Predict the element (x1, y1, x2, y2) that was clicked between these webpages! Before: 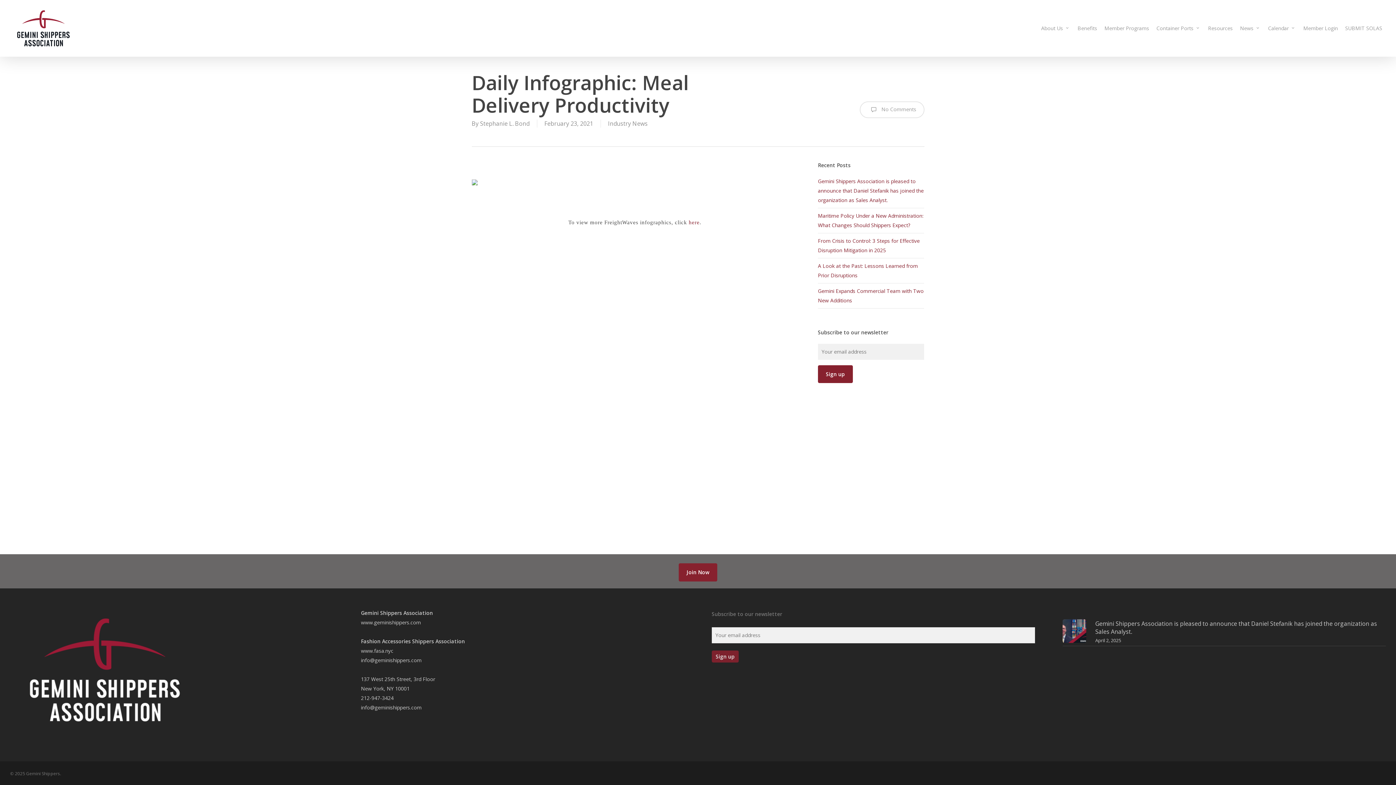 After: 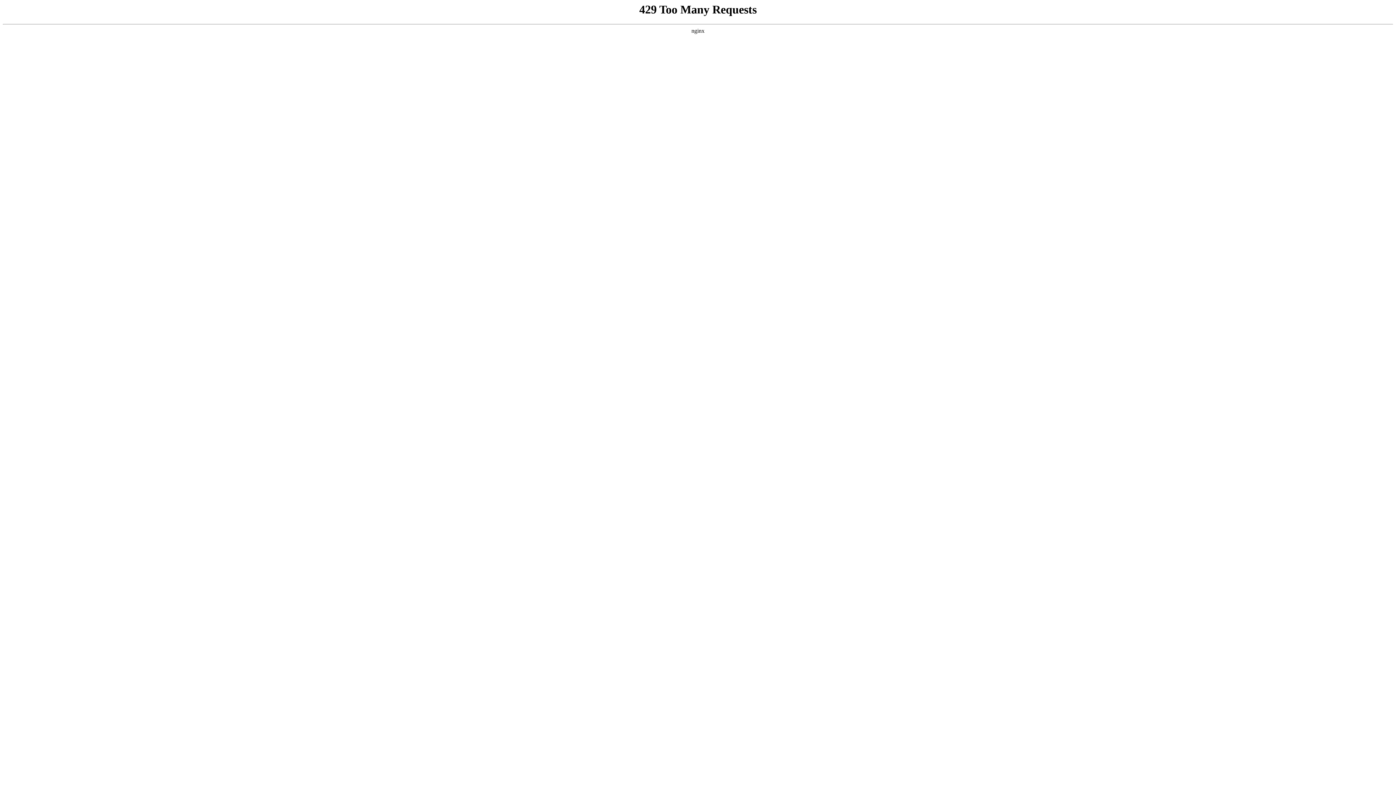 Action: bbox: (471, 185, 477, 192)